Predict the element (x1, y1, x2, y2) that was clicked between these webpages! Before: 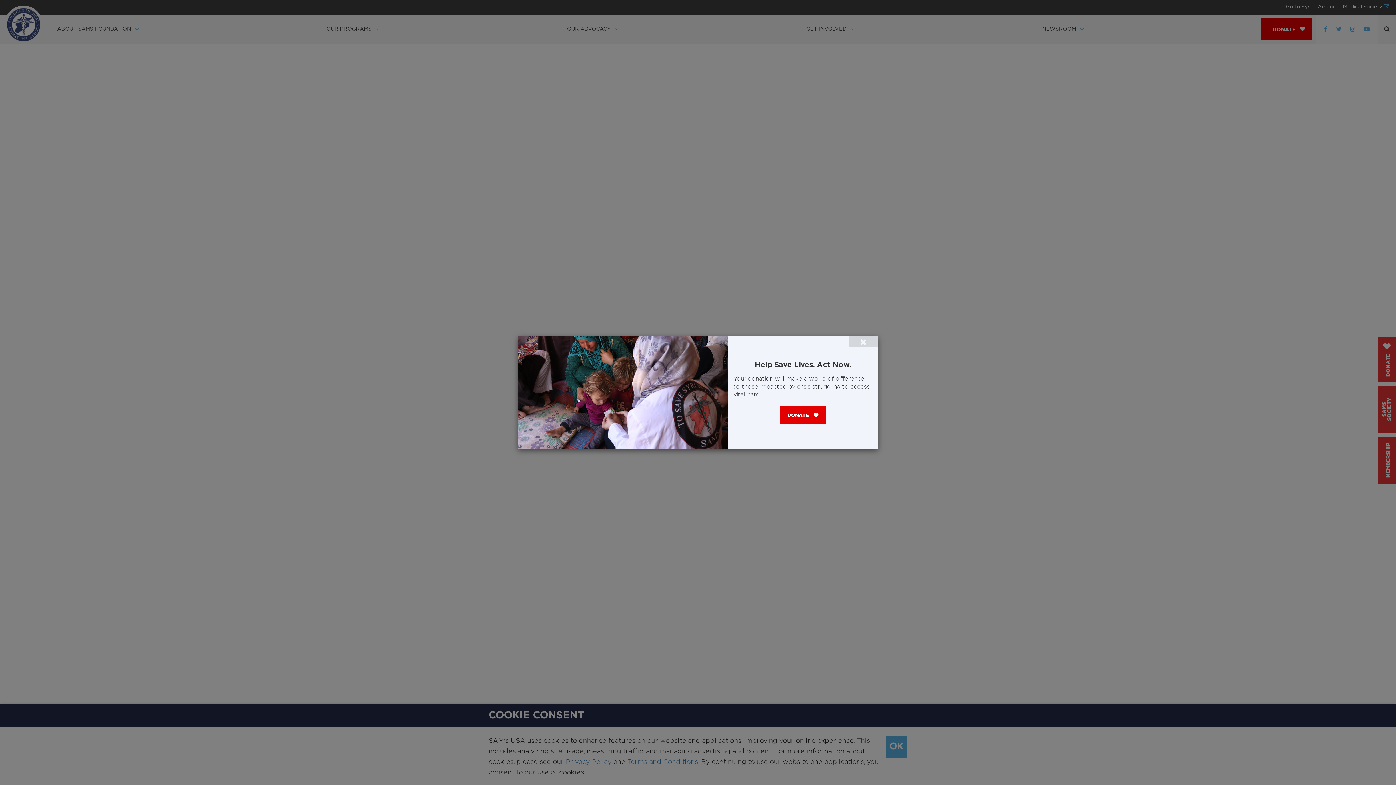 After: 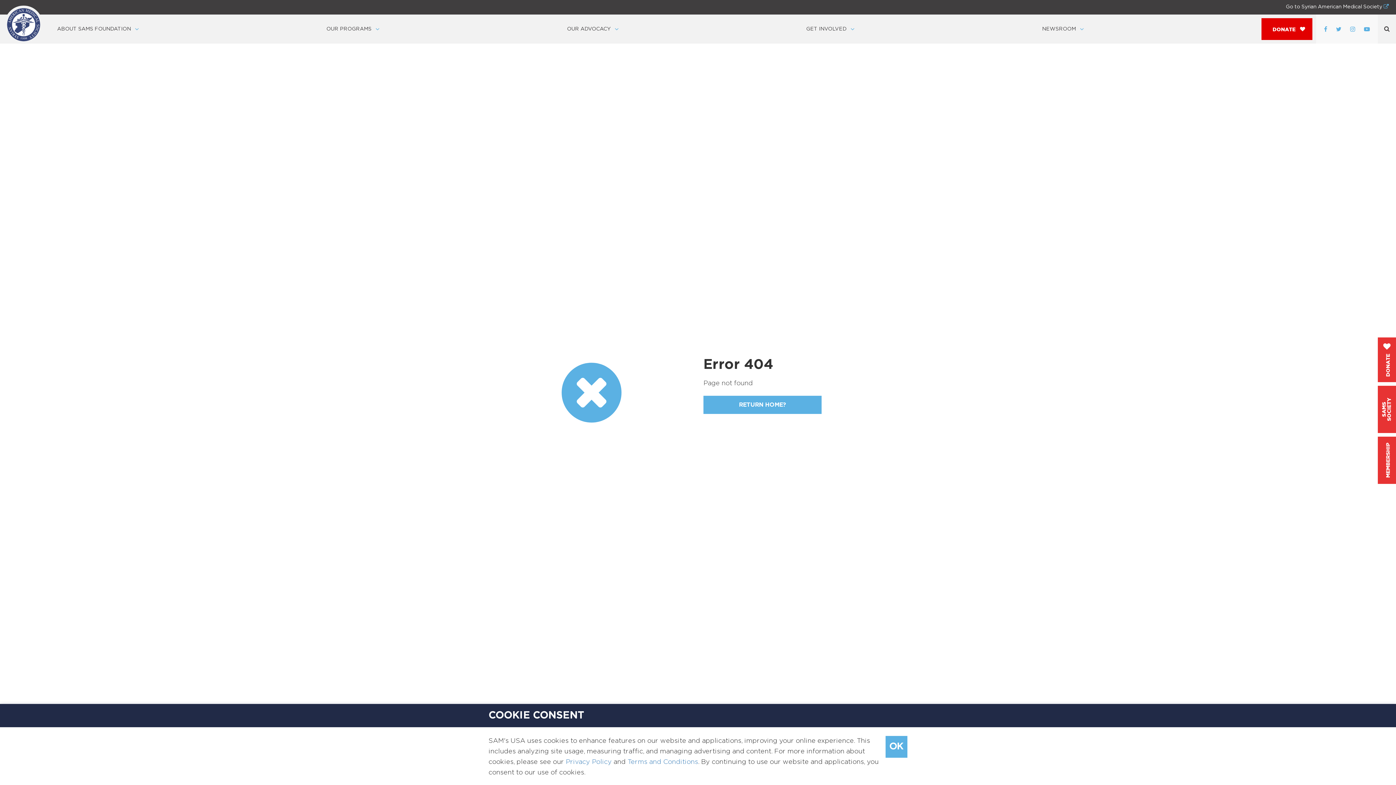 Action: label: Close bbox: (848, 336, 878, 347)